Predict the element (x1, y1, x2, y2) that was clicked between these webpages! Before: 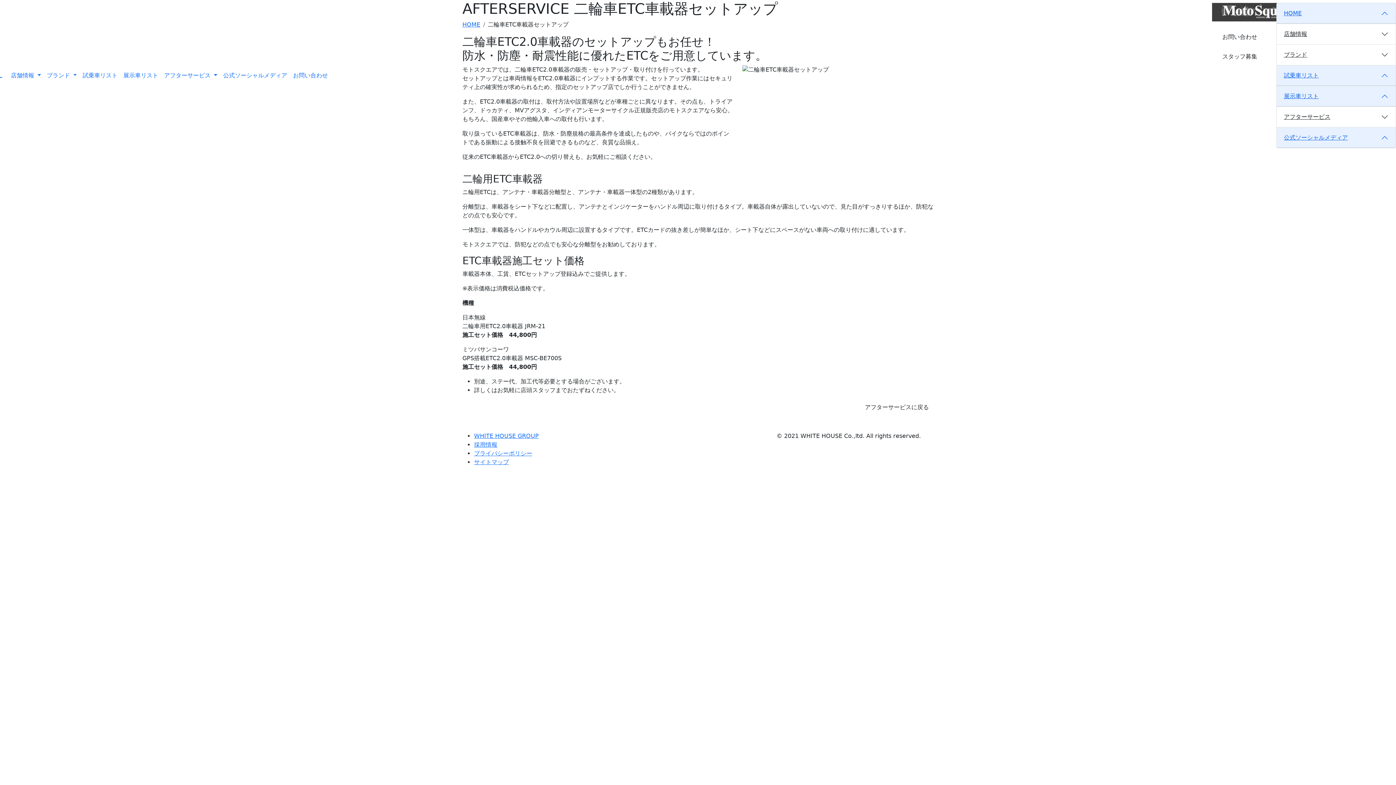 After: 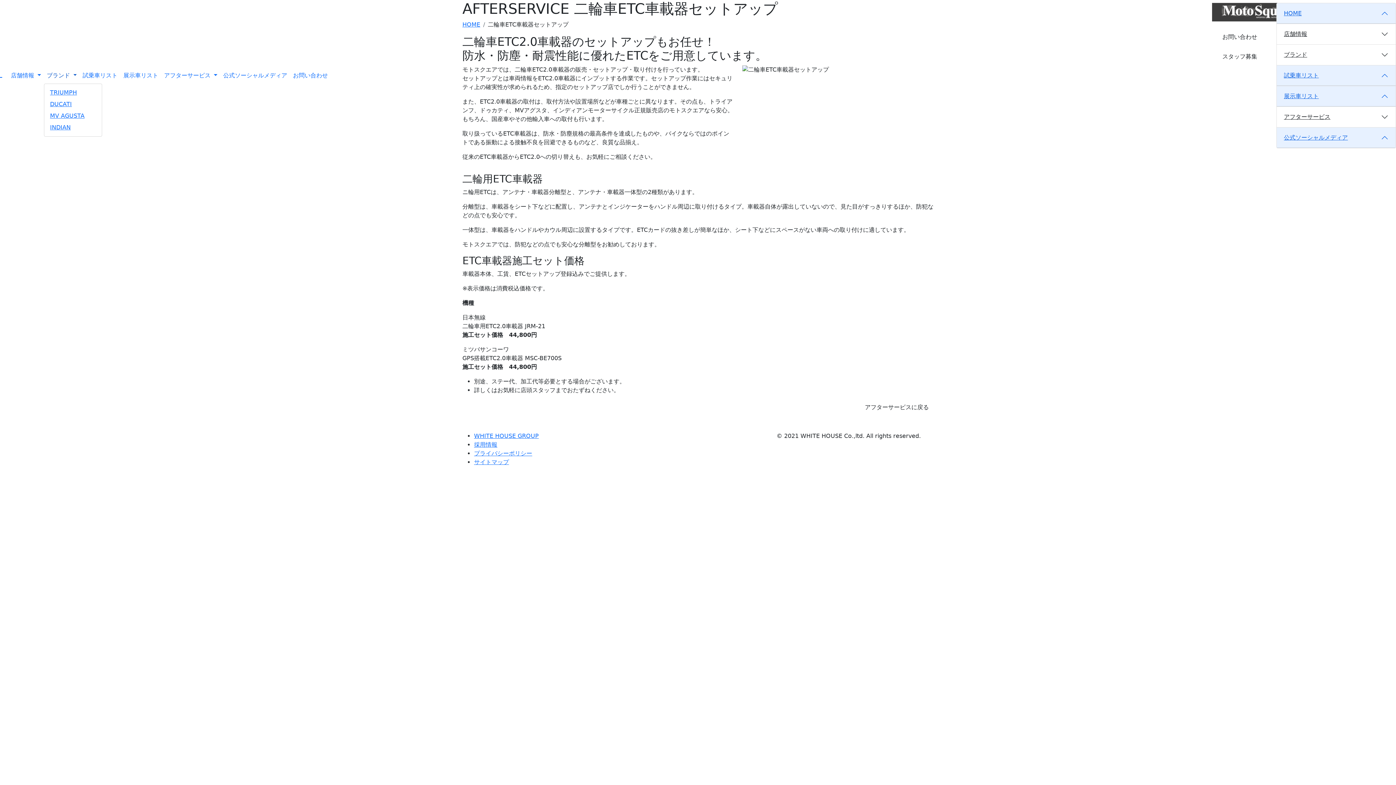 Action: label: ブランド  bbox: (43, 68, 79, 82)